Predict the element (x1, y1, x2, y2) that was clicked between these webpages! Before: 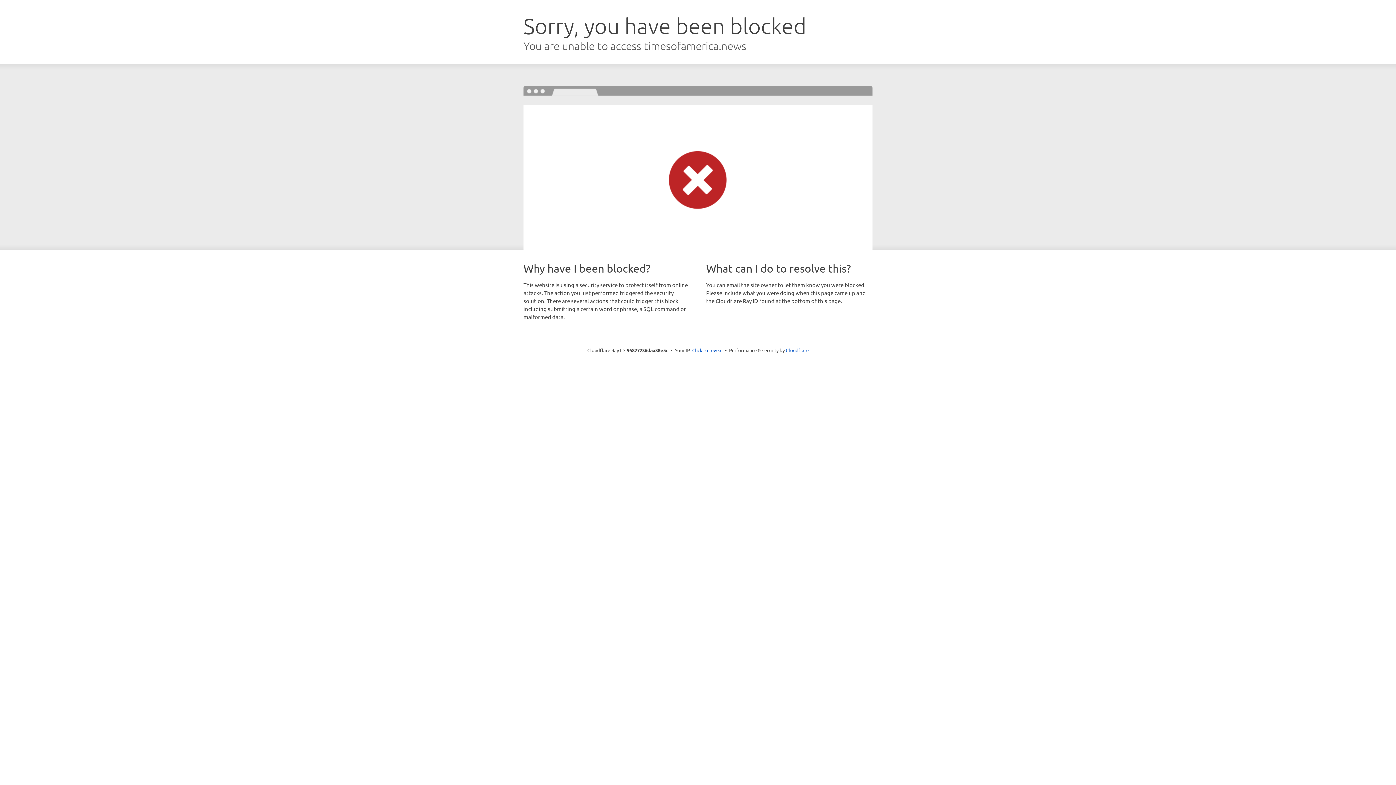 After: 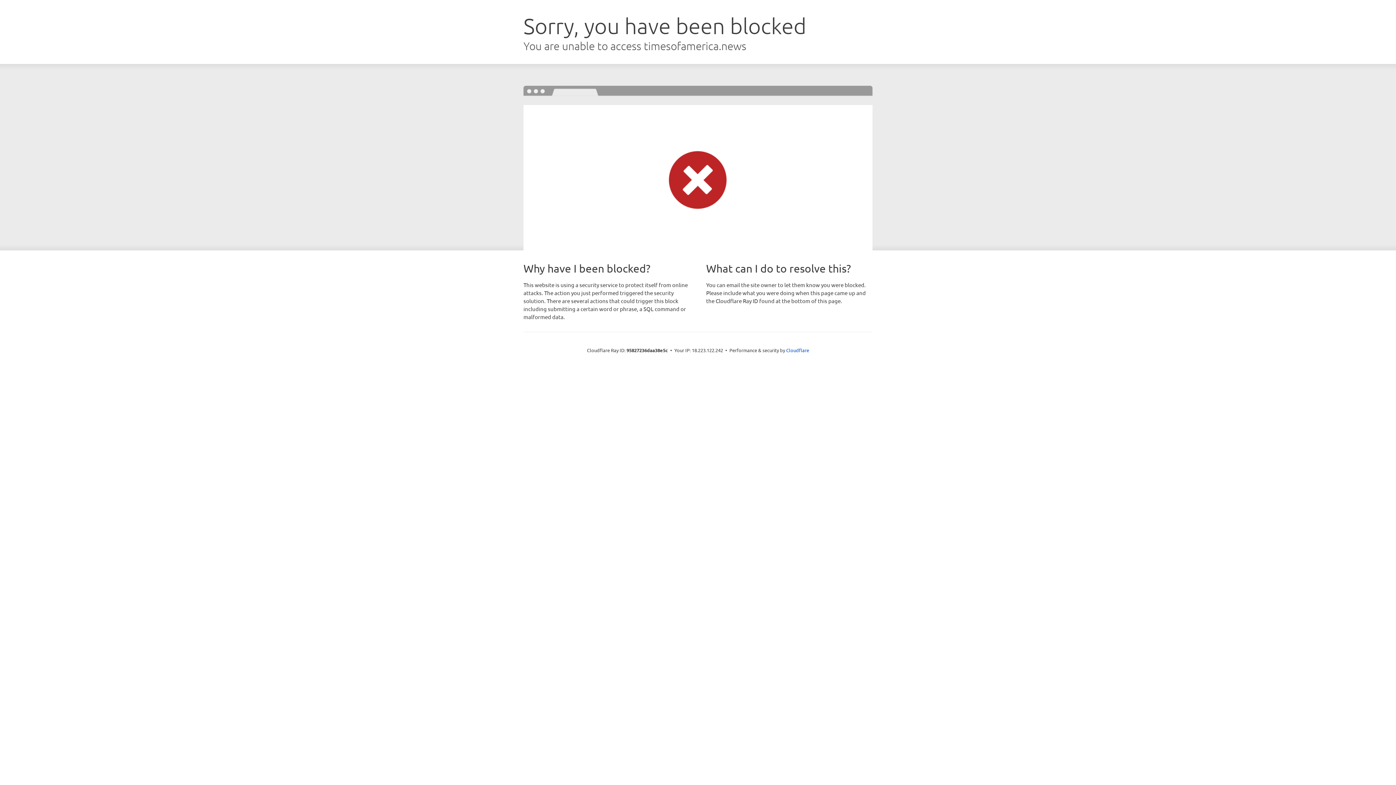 Action: bbox: (692, 346, 722, 353) label: Click to reveal